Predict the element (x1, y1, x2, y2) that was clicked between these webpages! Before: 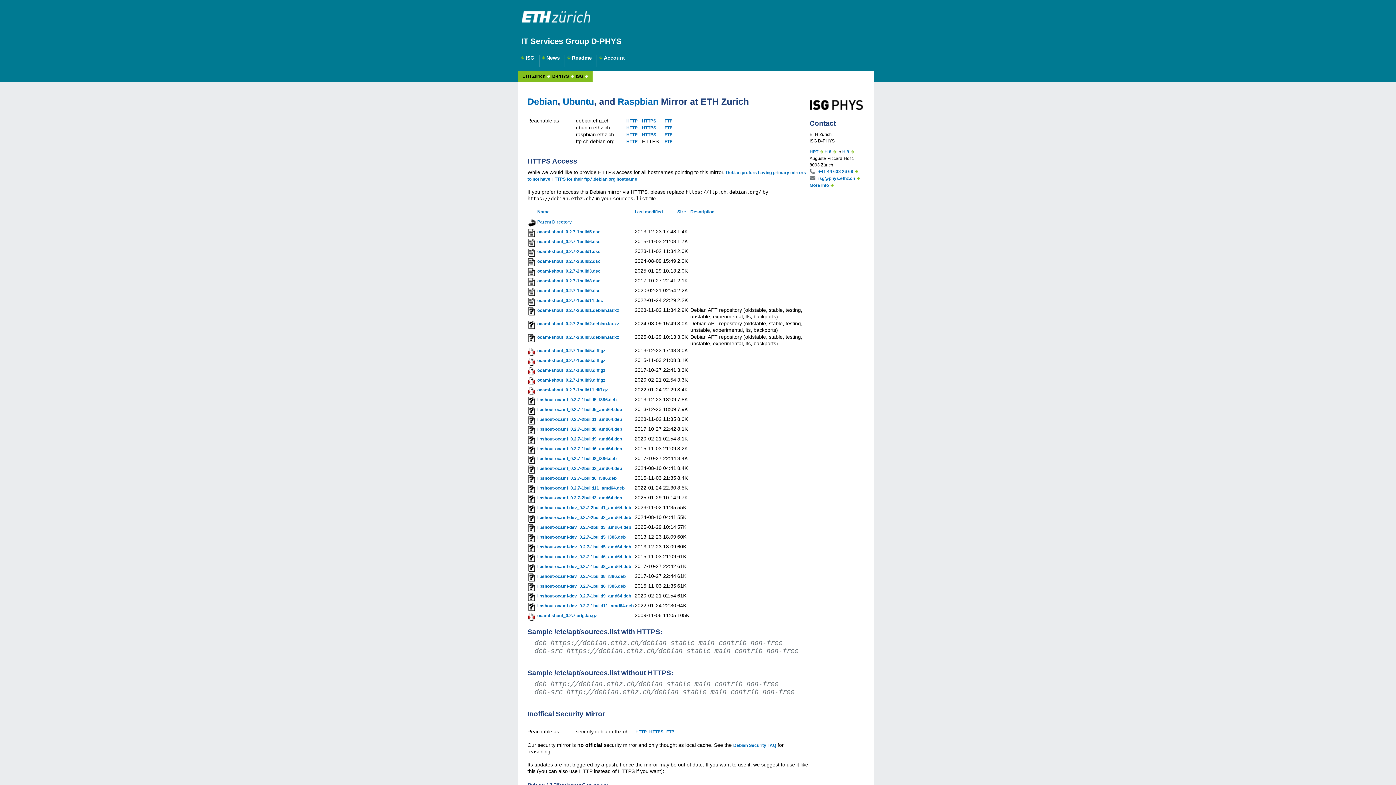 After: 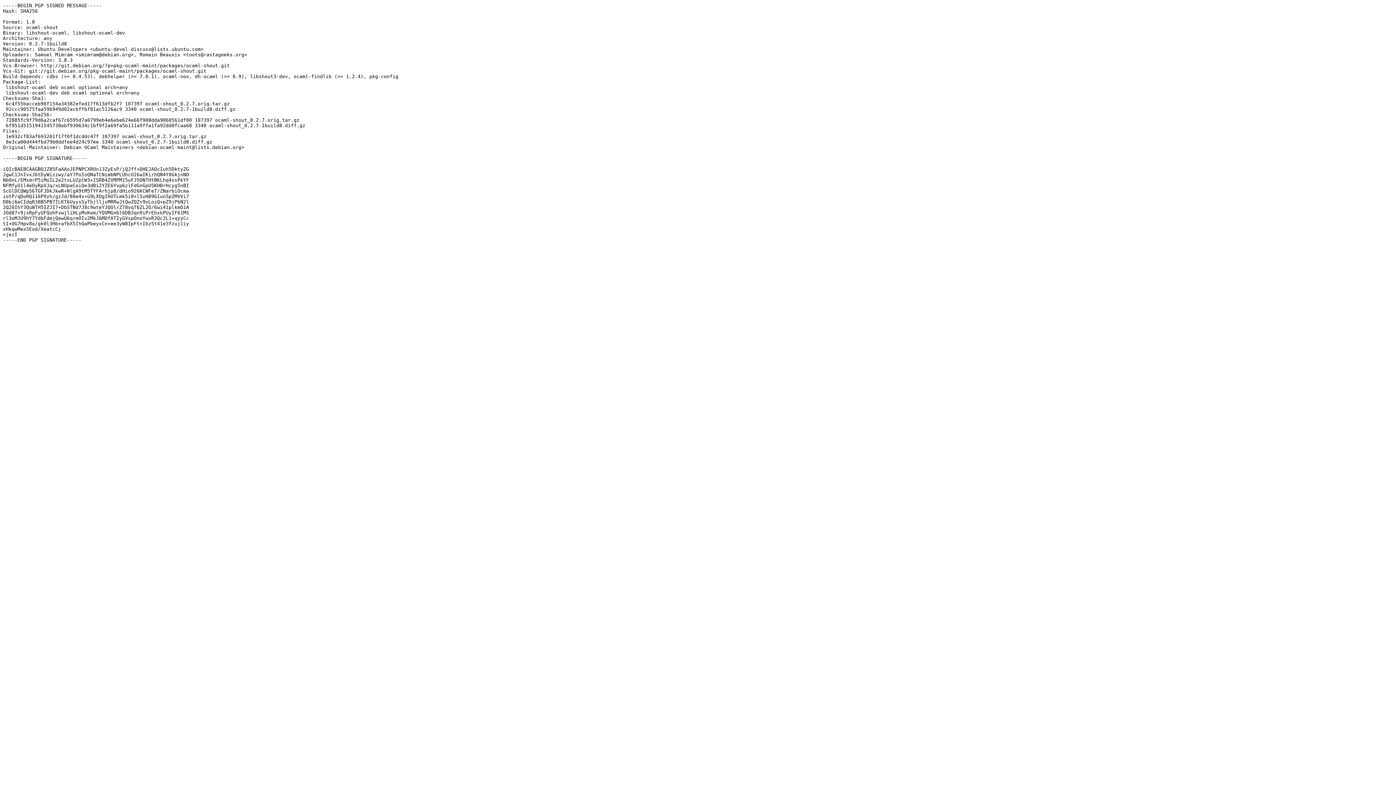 Action: bbox: (537, 278, 600, 283) label: ocaml-shout_0.2.7-1build8.dsc